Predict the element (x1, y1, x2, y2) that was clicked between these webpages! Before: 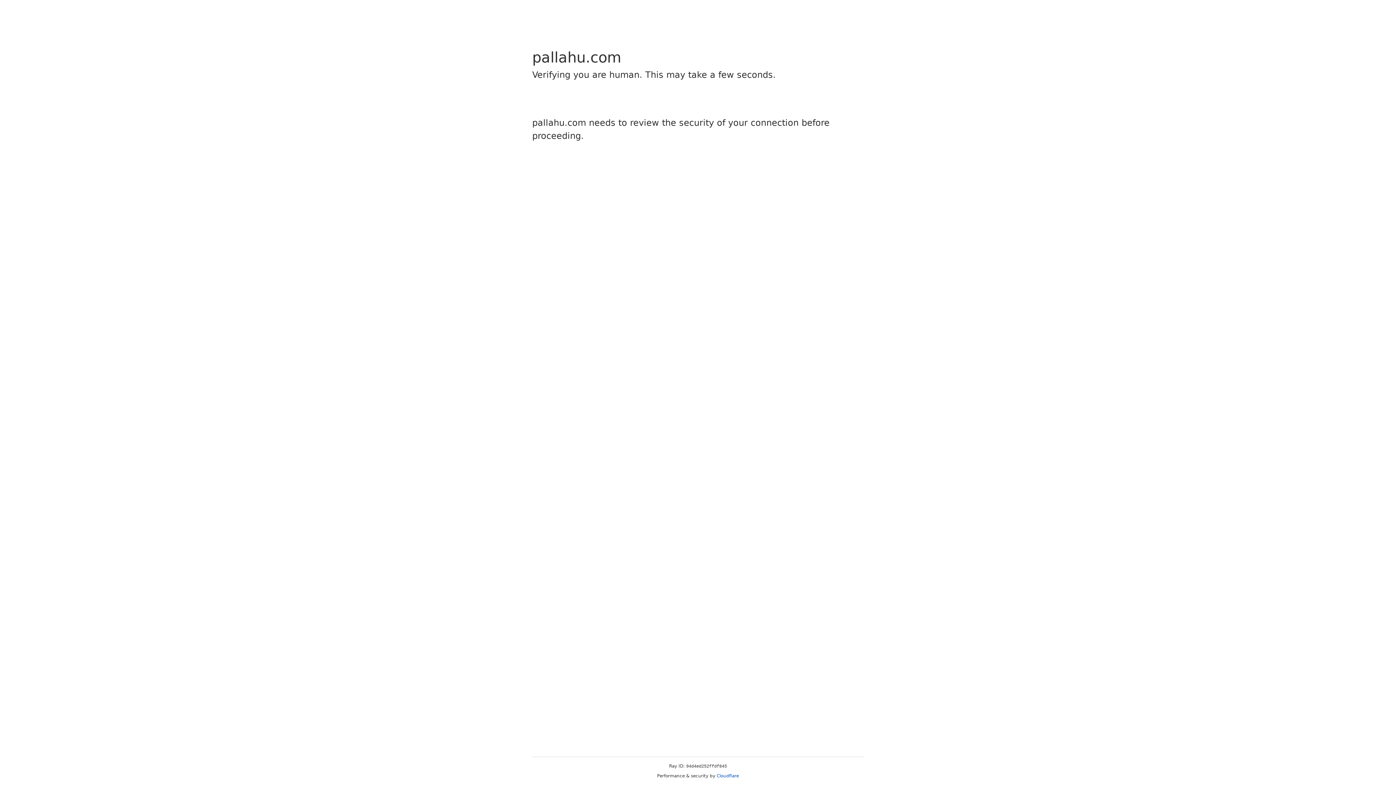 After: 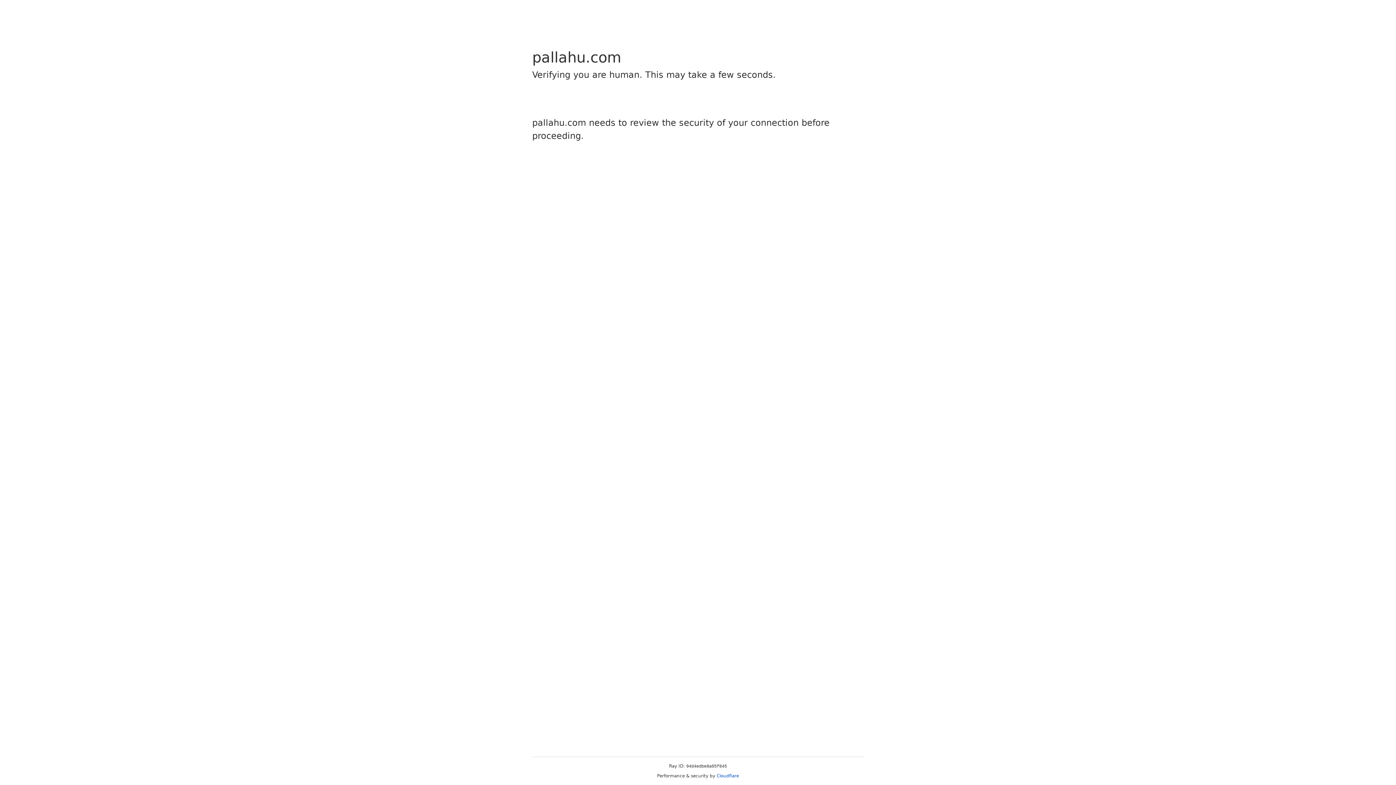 Action: bbox: (716, 773, 739, 778) label: Cloudflare